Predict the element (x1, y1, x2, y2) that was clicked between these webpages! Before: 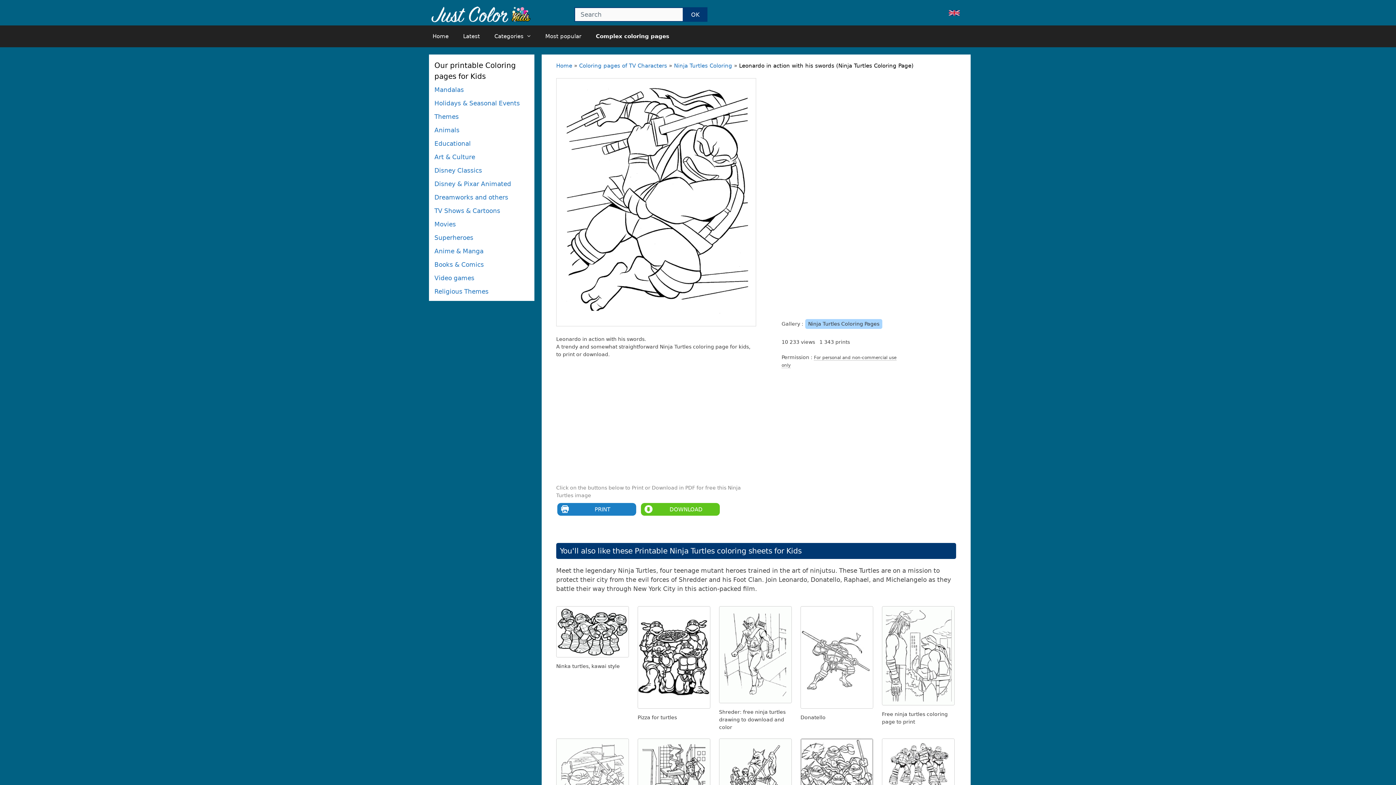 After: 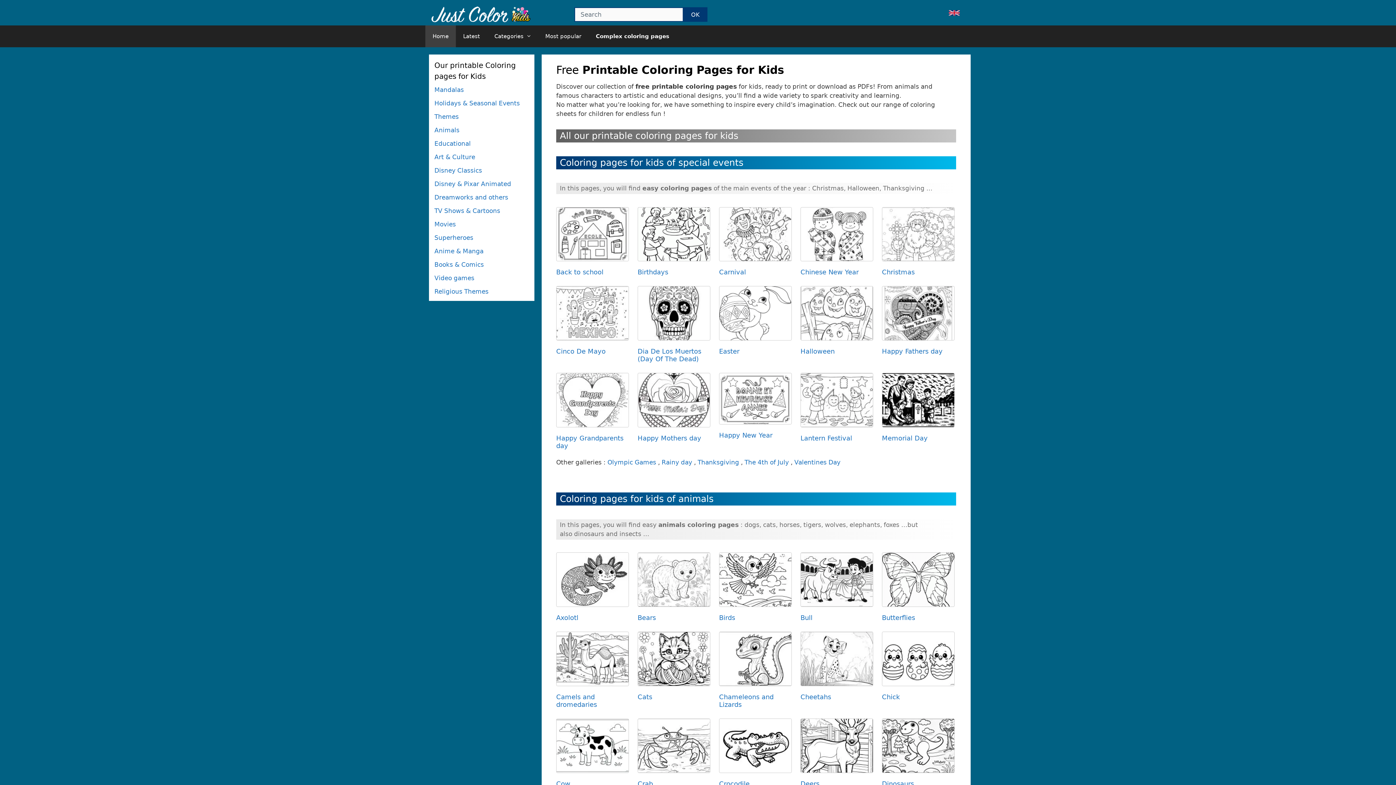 Action: label: Home bbox: (425, 25, 456, 47)